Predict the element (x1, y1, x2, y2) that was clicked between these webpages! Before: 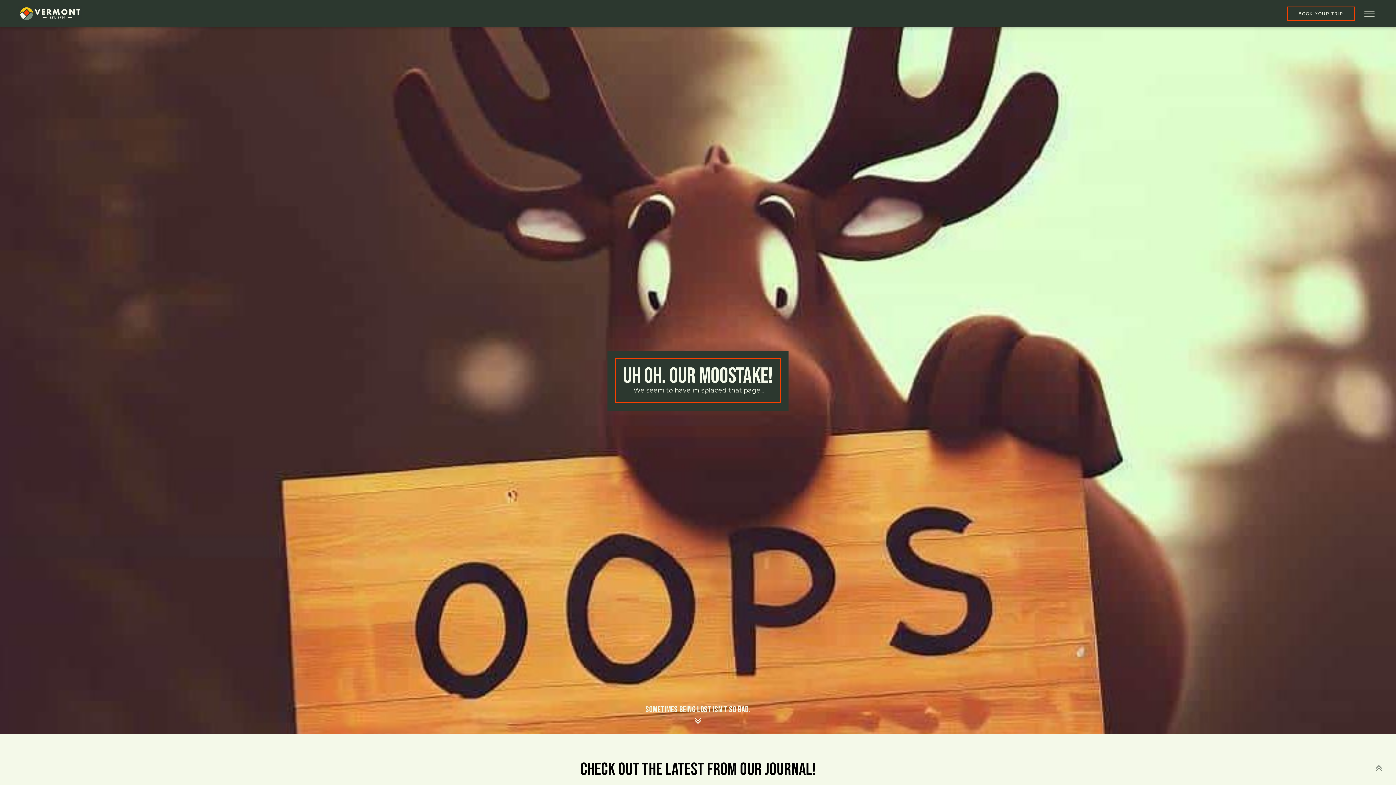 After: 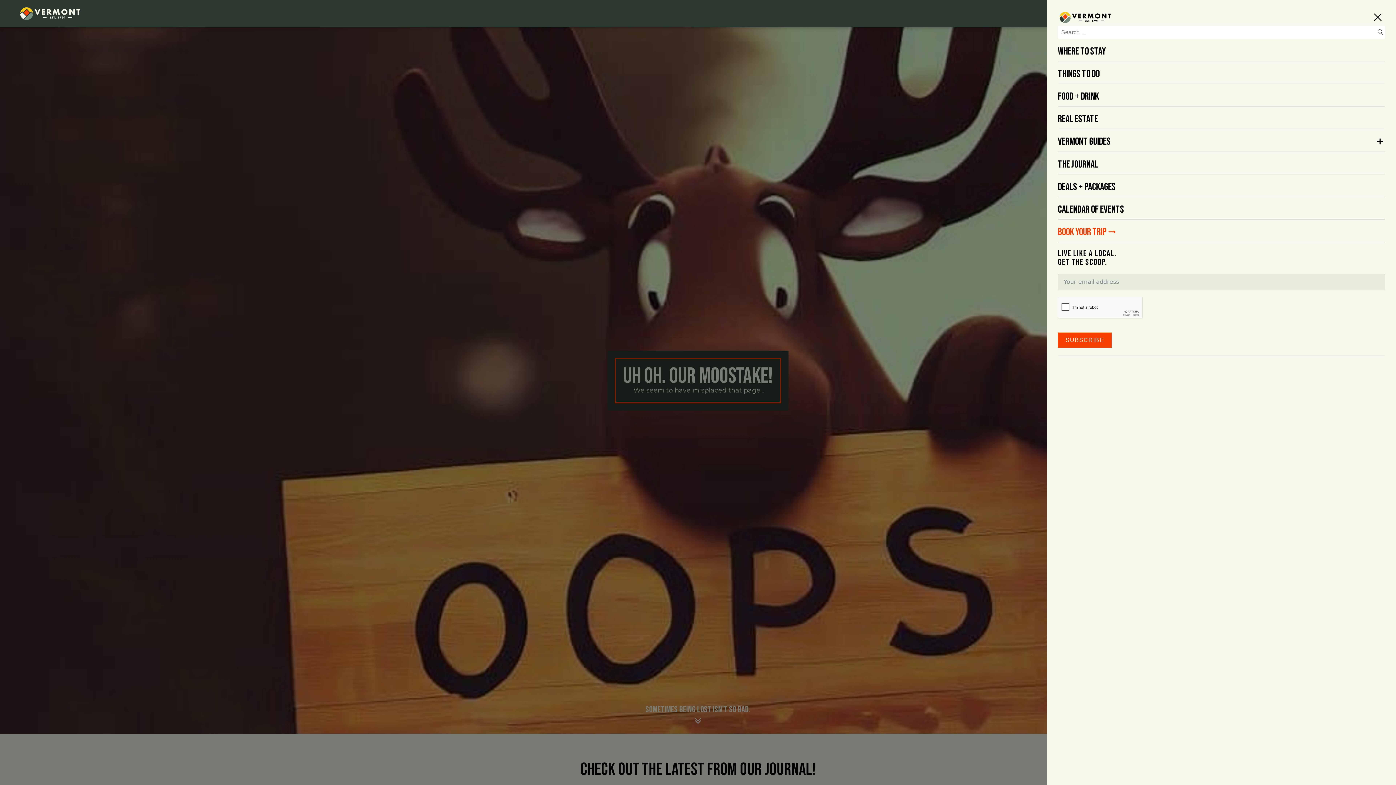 Action: bbox: (1362, 9, 1377, 18) label: Open menu